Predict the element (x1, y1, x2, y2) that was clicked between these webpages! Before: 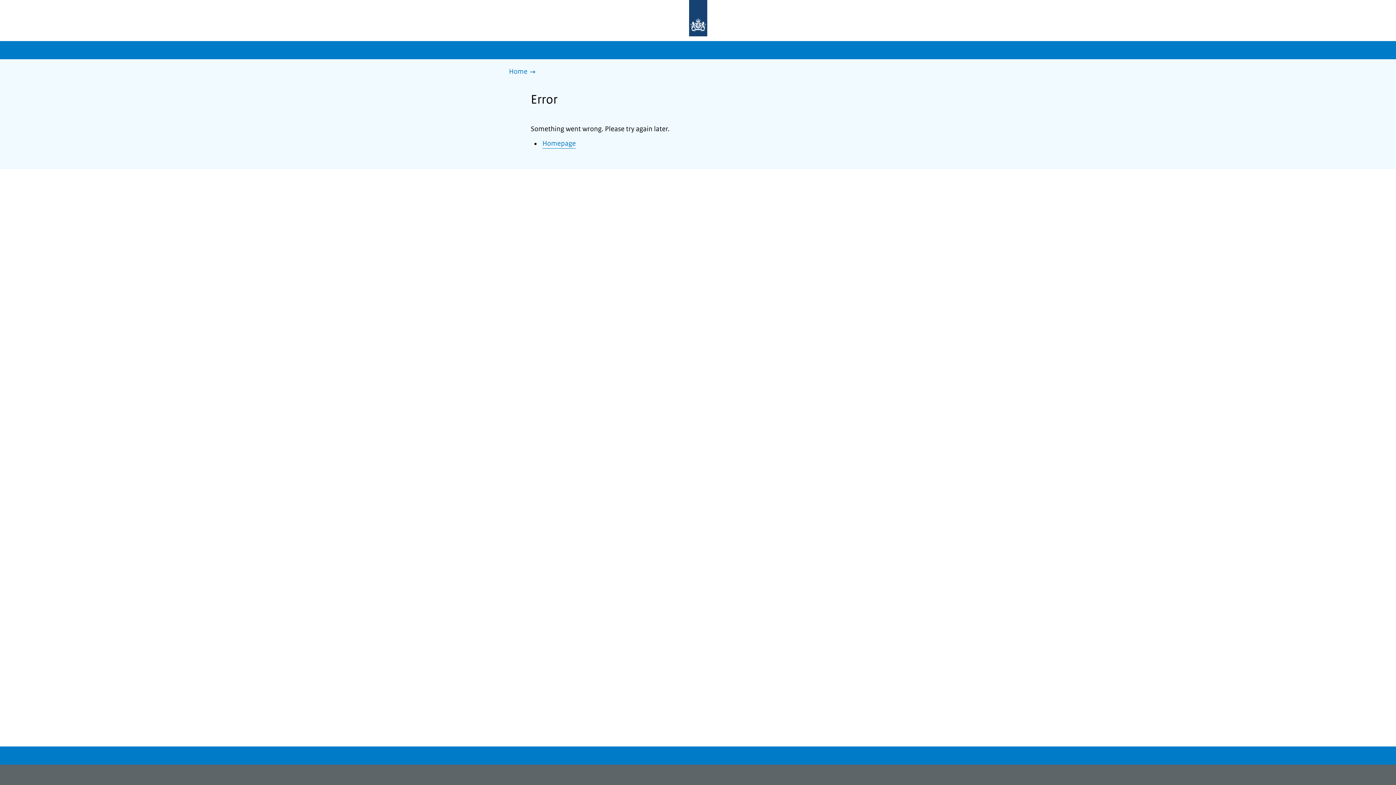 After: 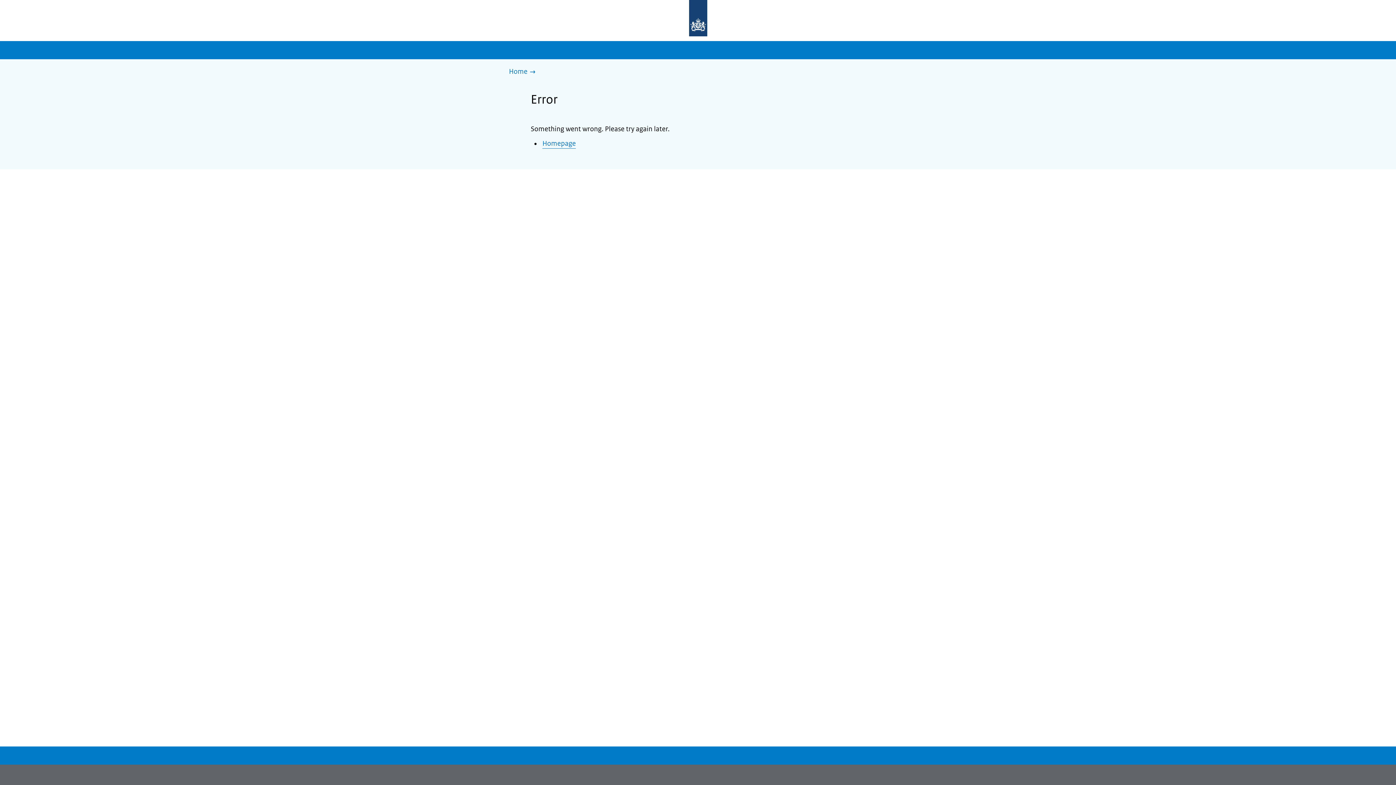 Action: bbox: (677, 0, 719, 37) label: To the homepage